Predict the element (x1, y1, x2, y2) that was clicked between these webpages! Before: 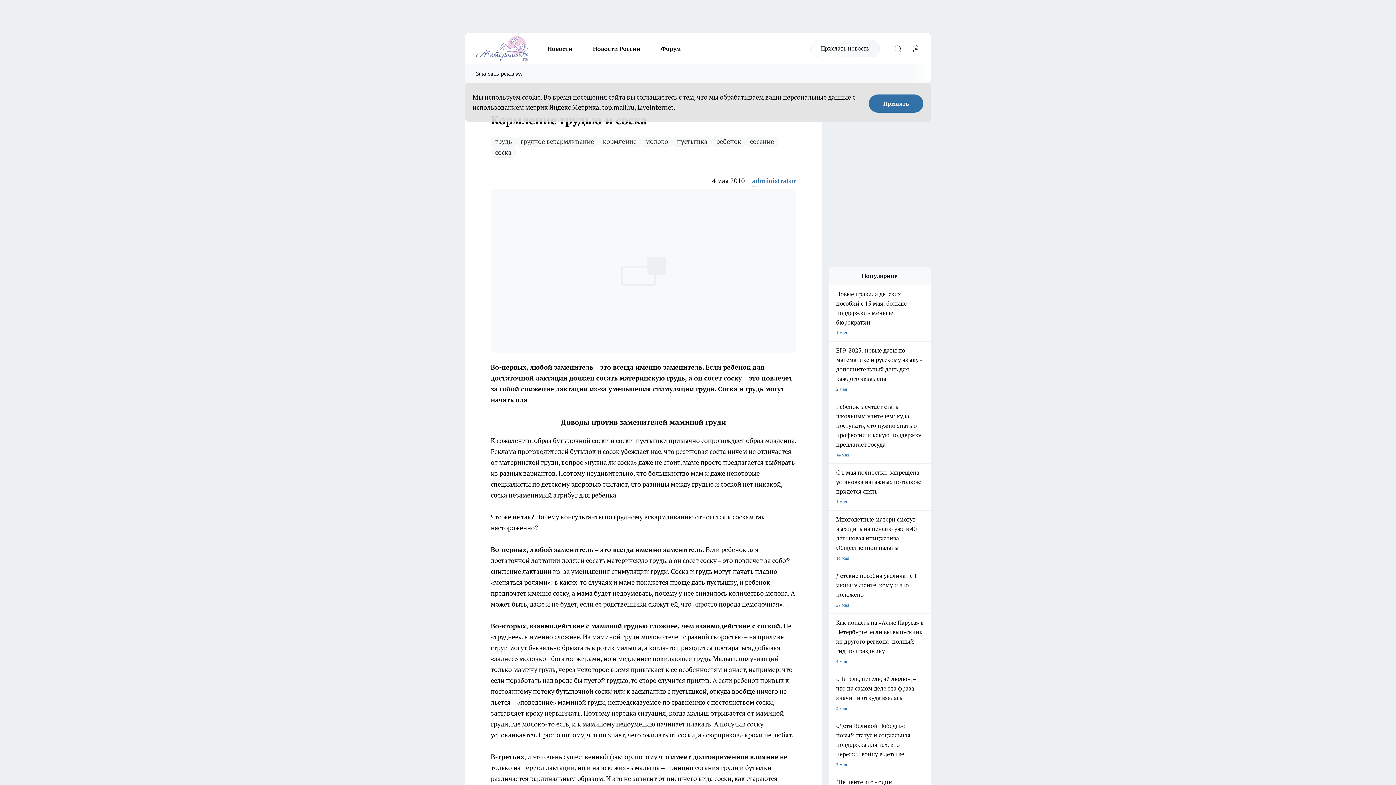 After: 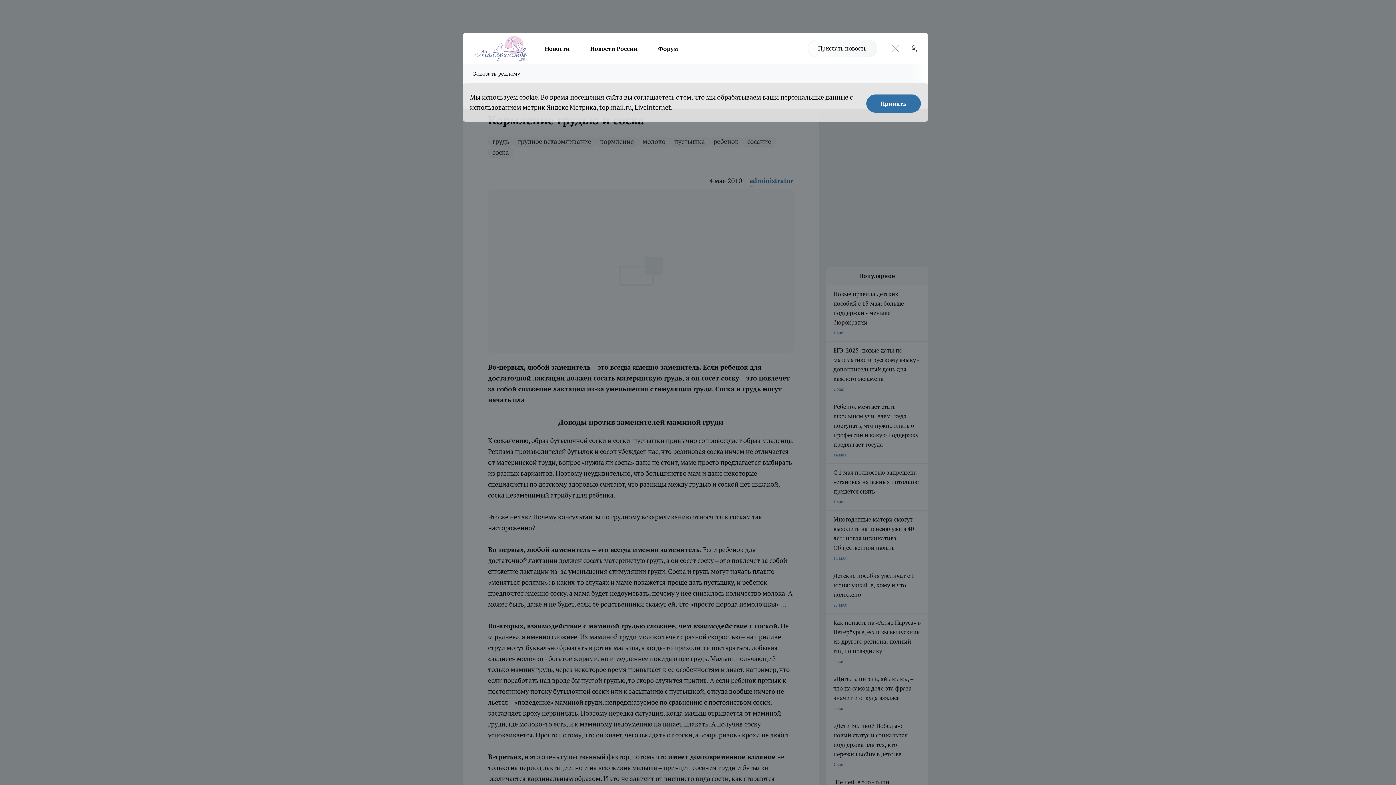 Action: label: Открыть поиск bbox: (890, 41, 905, 55)